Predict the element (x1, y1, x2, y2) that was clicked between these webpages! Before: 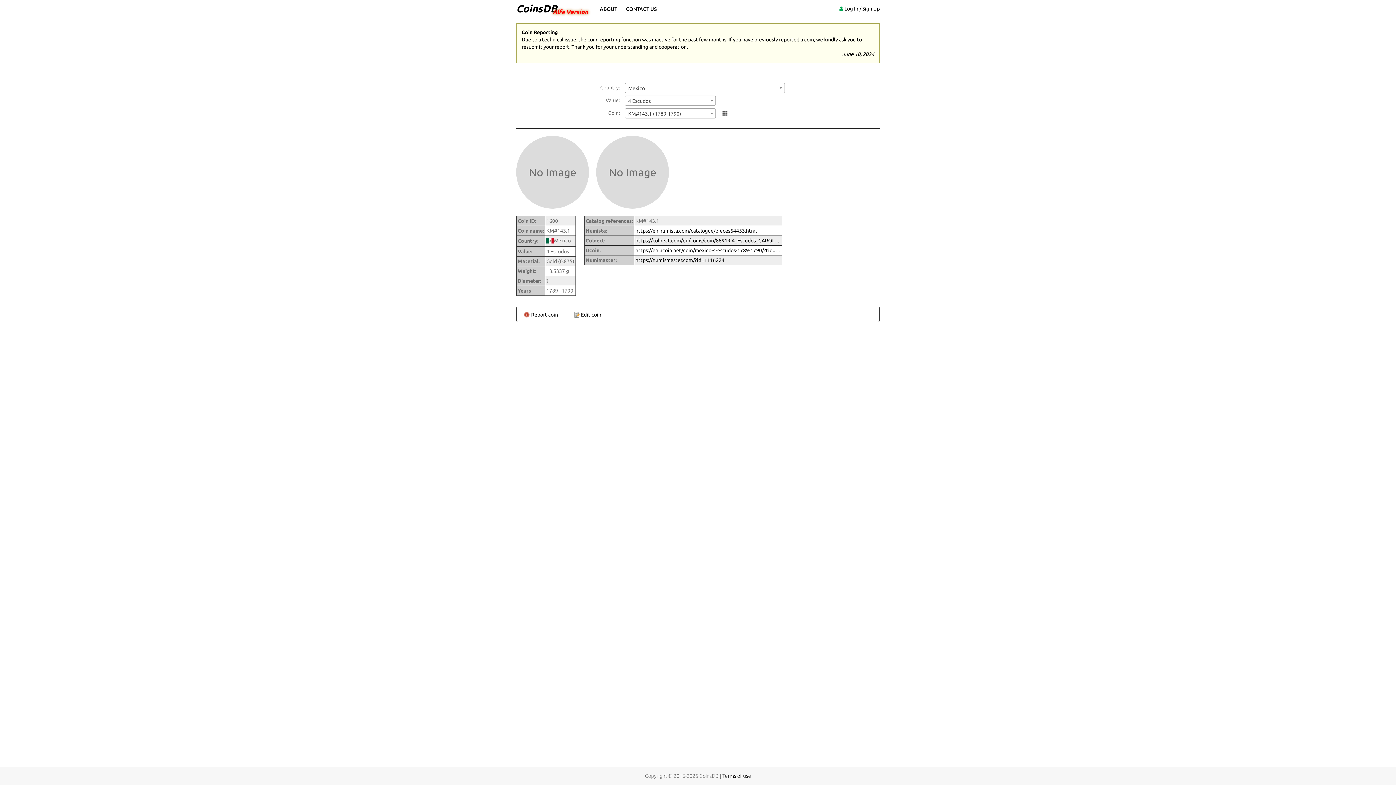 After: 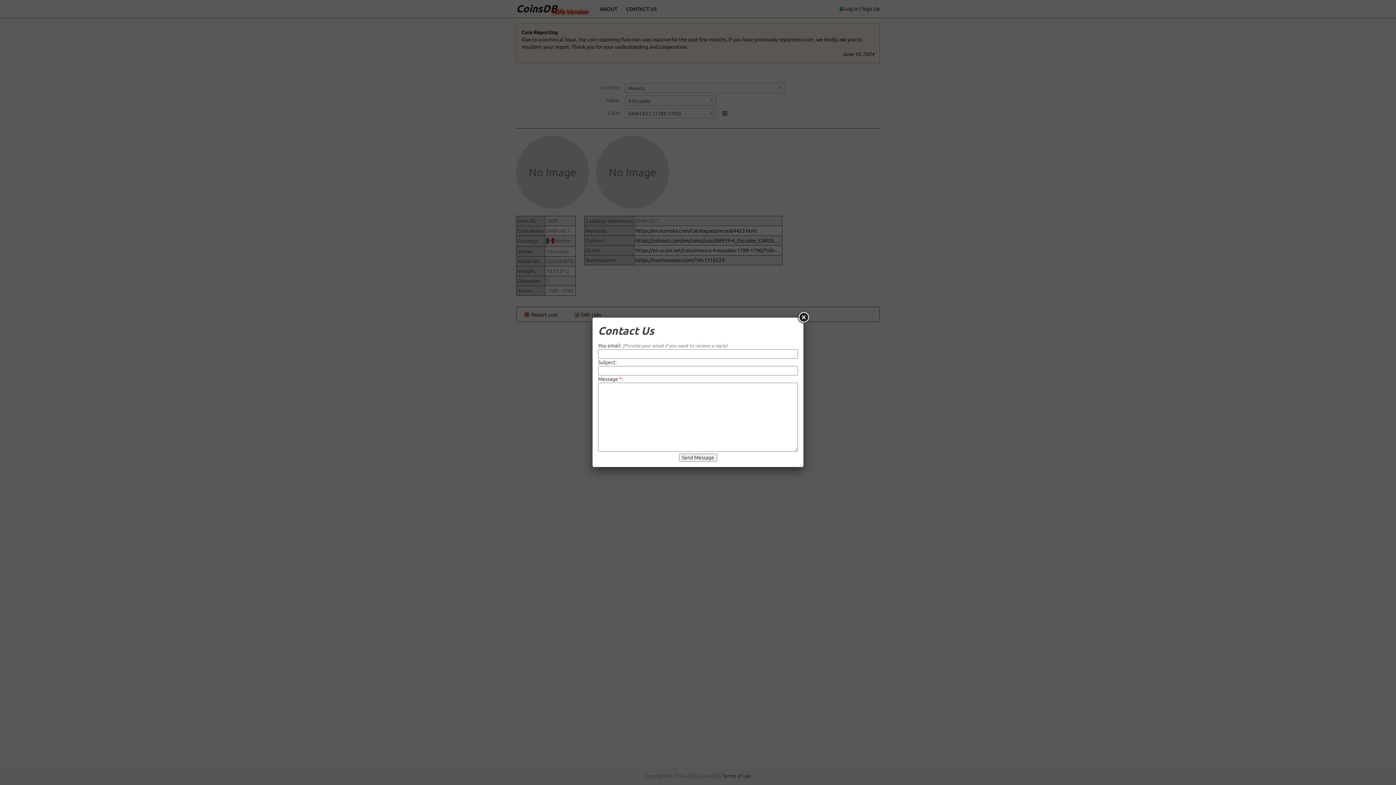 Action: label: CONTACT US bbox: (621, 0, 661, 17)